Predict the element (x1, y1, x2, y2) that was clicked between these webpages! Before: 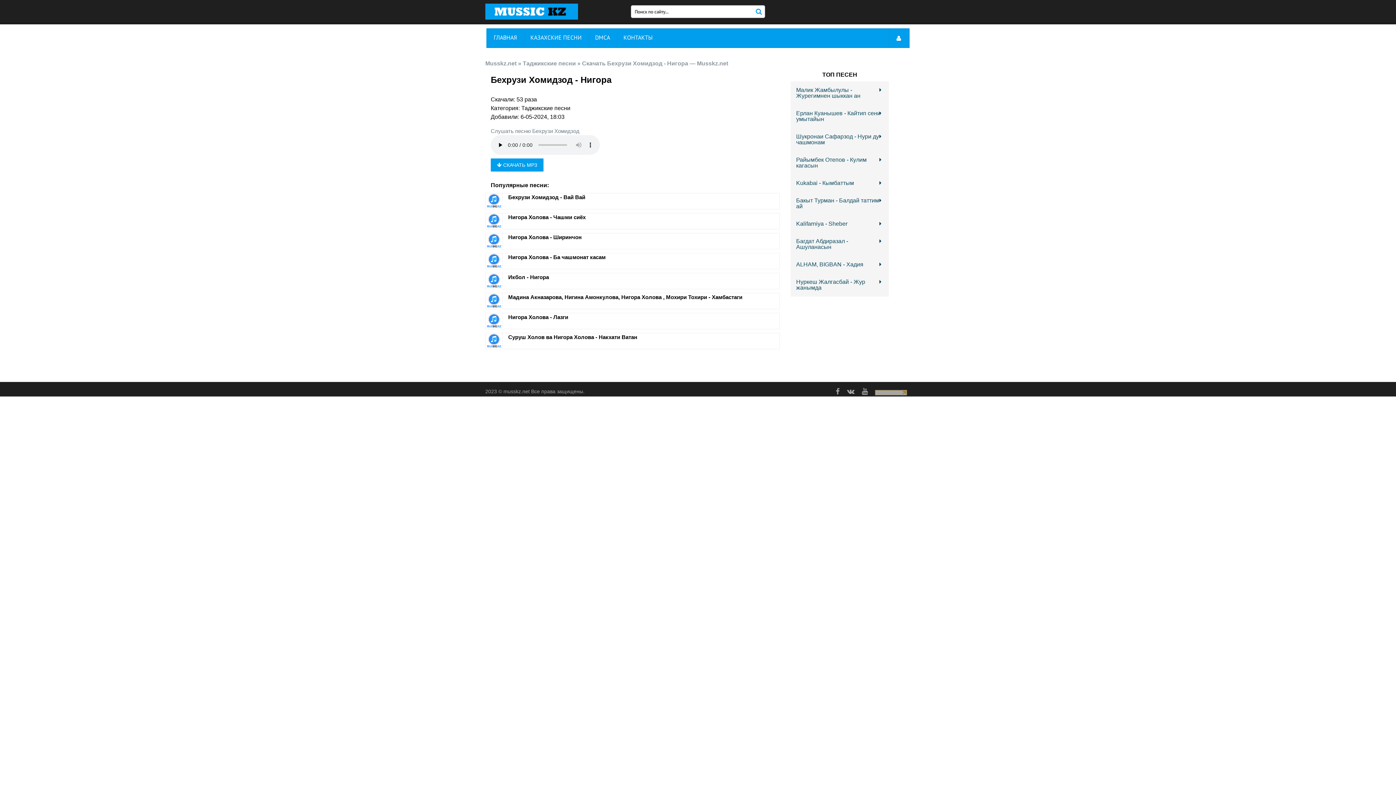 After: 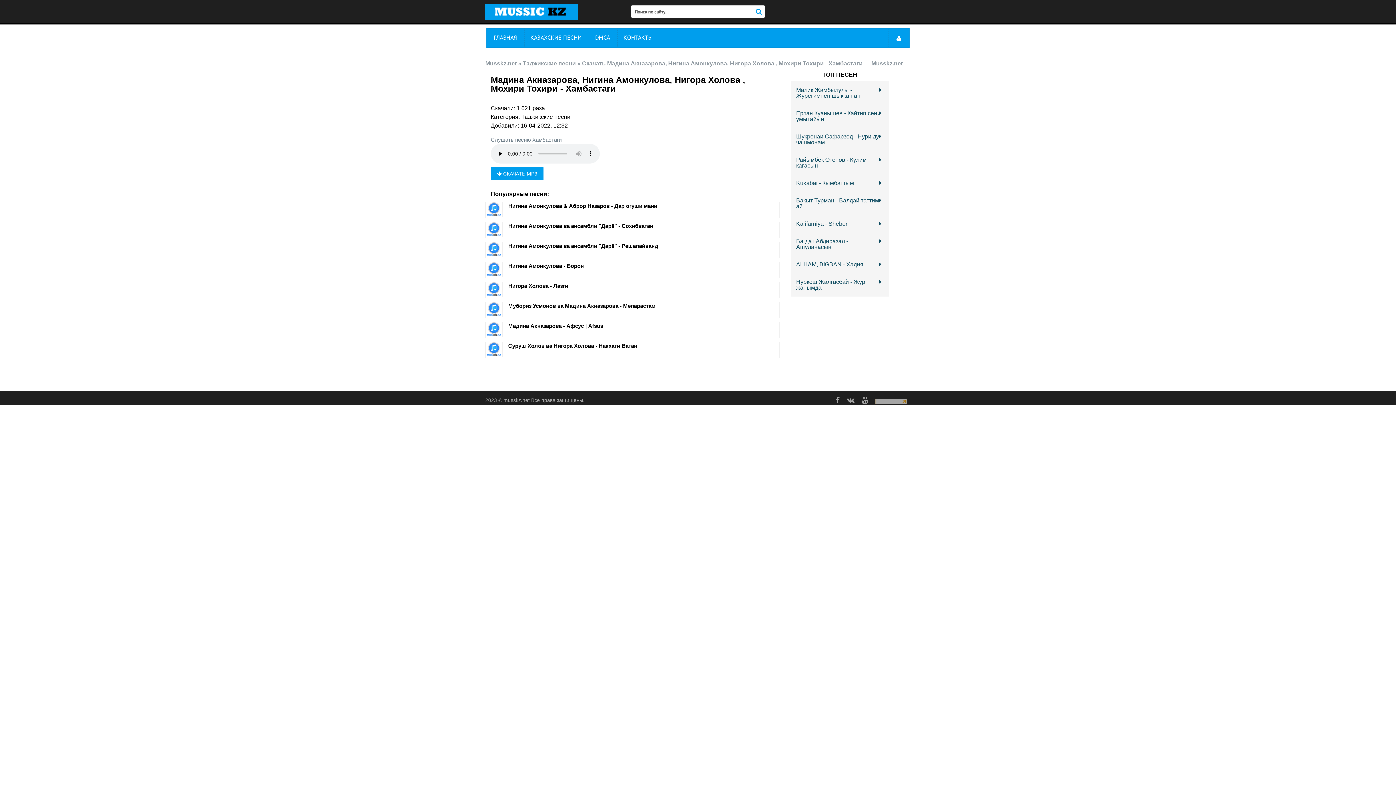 Action: bbox: (508, 294, 742, 300) label: Мадина Акназарова, Нигина Амонкулова, Нигора Холова , Мохири Тохири - Хамбастаги